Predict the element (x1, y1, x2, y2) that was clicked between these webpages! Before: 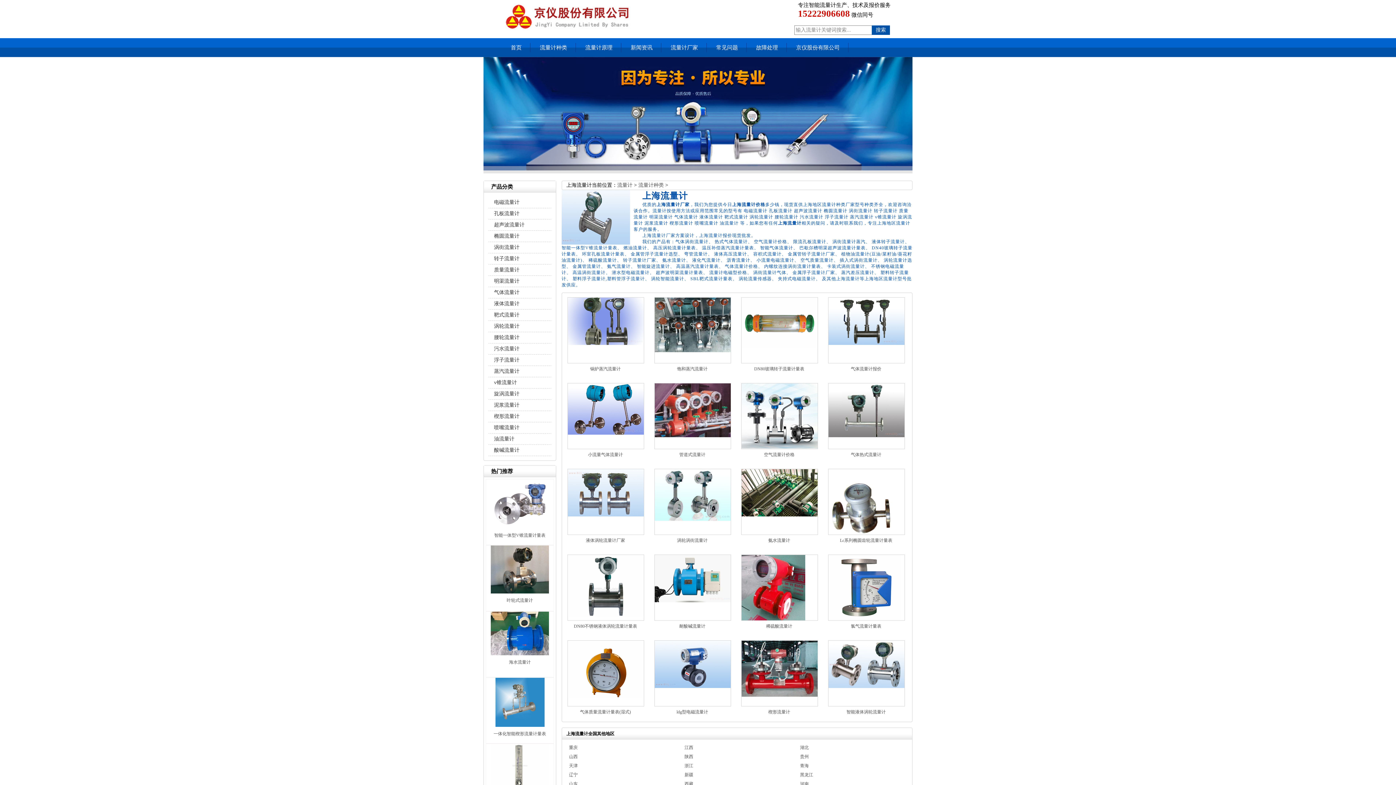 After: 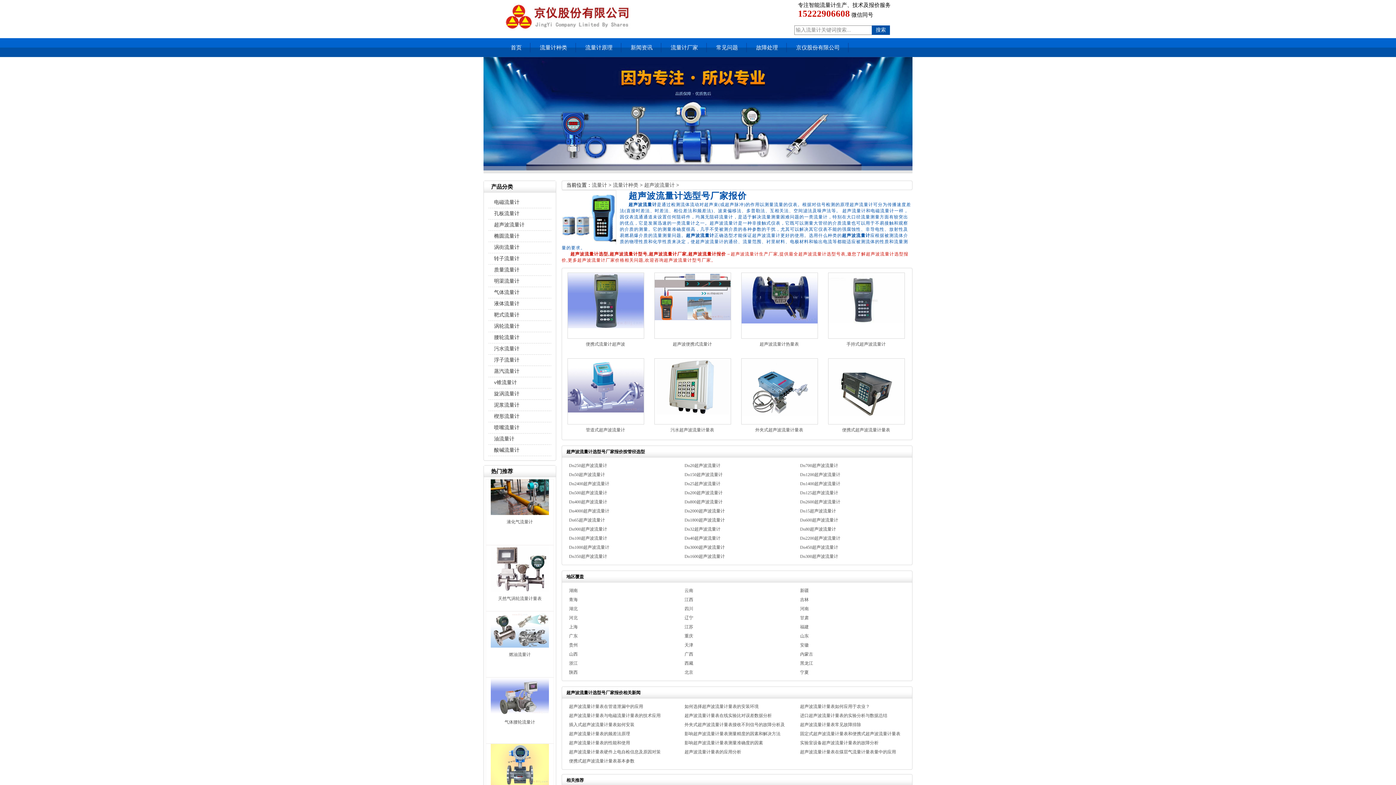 Action: label: 超声波流量计 bbox: (494, 222, 524, 227)